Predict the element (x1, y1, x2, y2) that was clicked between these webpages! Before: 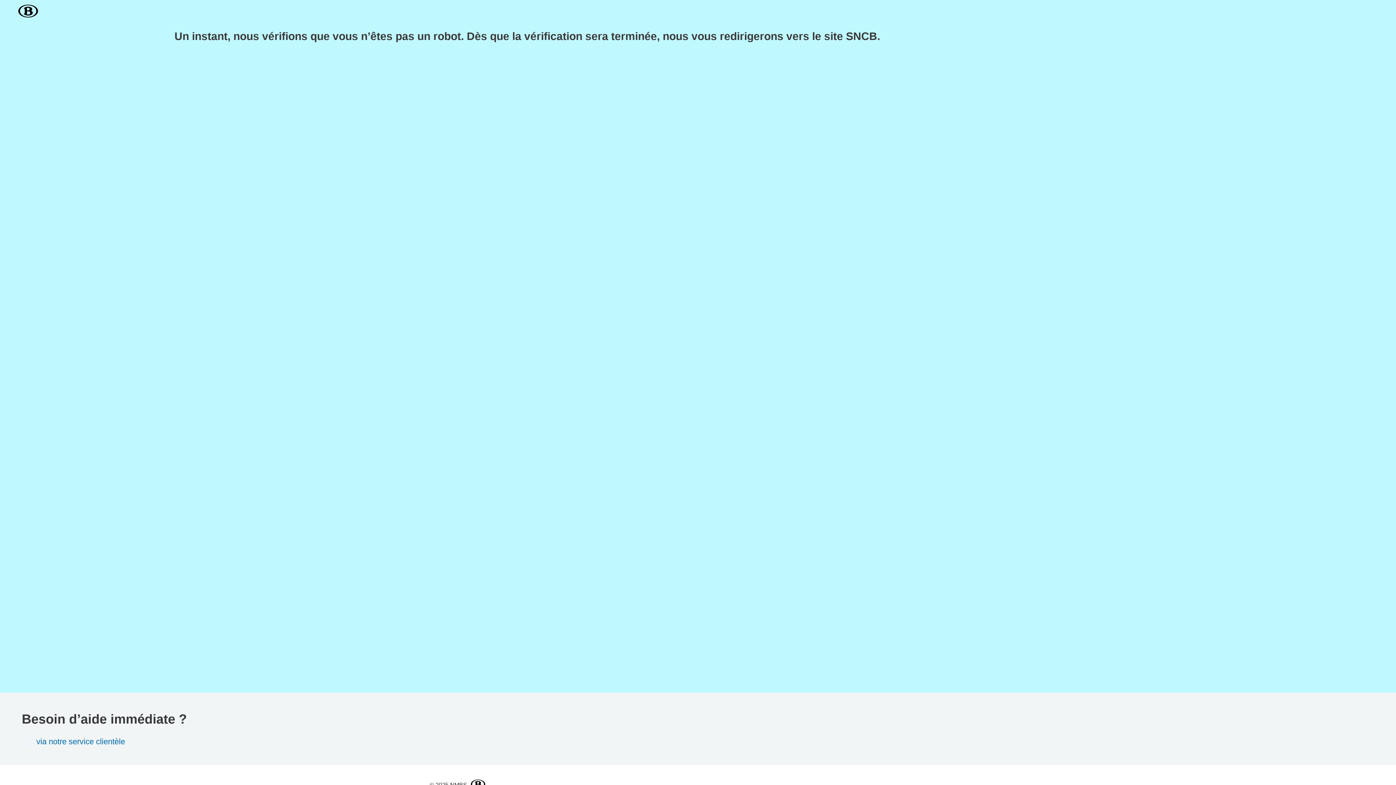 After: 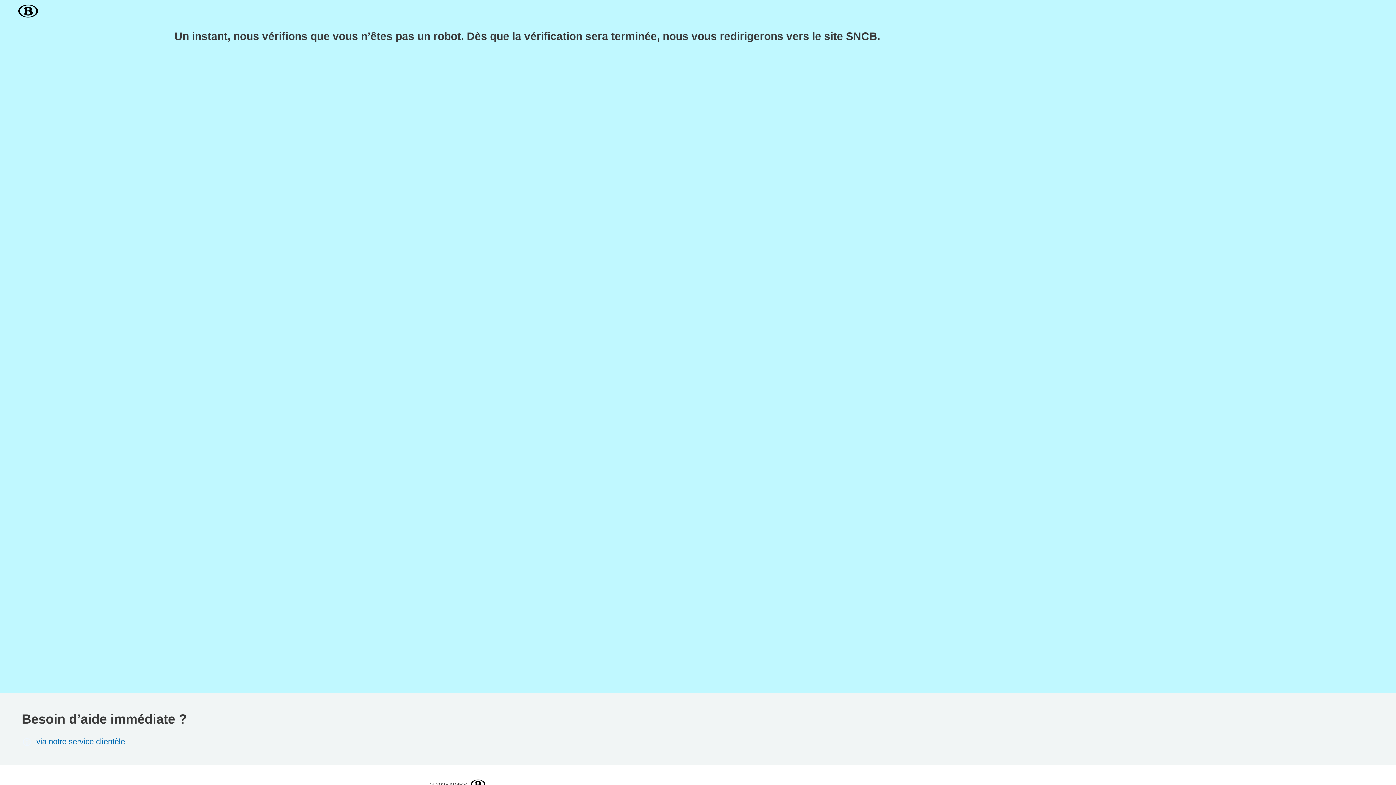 Action: bbox: (21, 737, 487, 747) label: via notre service clientèle